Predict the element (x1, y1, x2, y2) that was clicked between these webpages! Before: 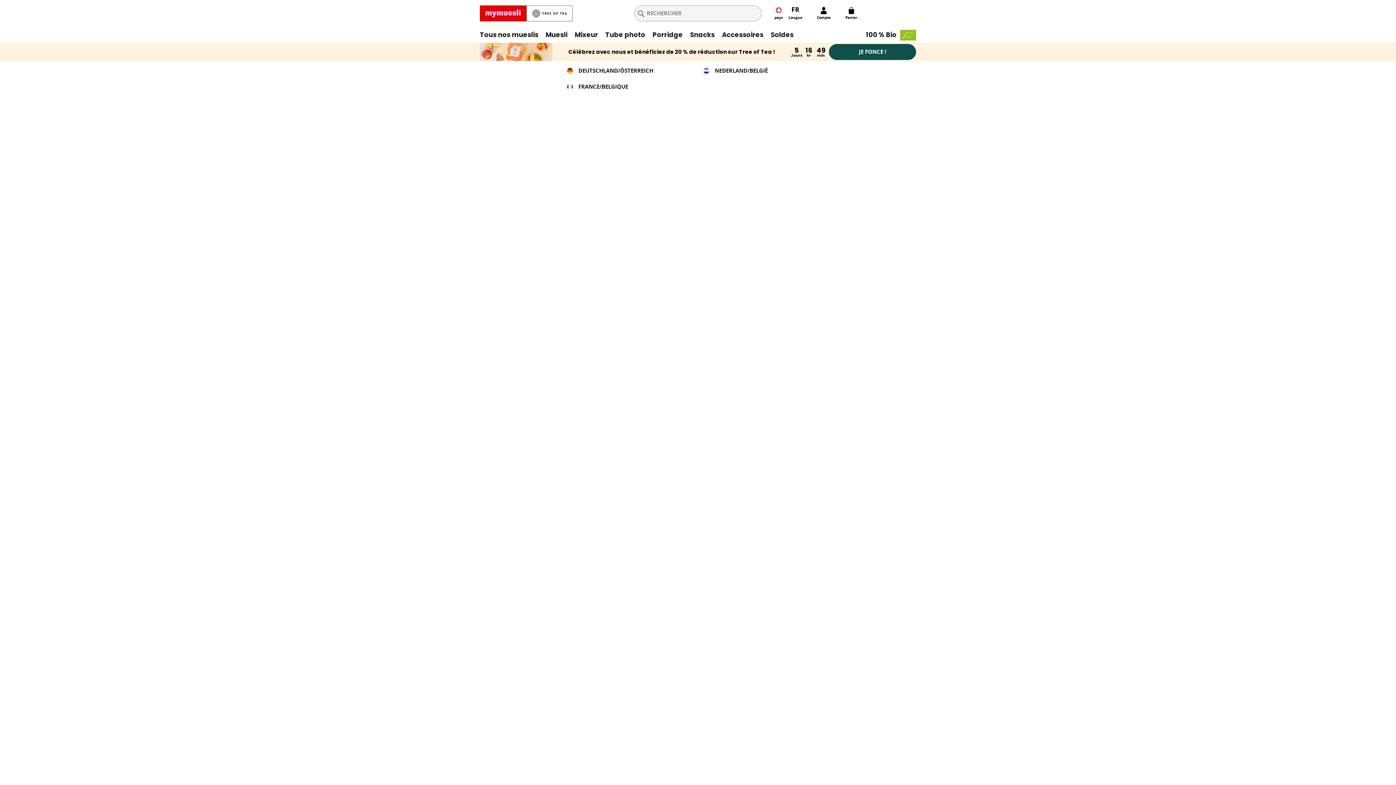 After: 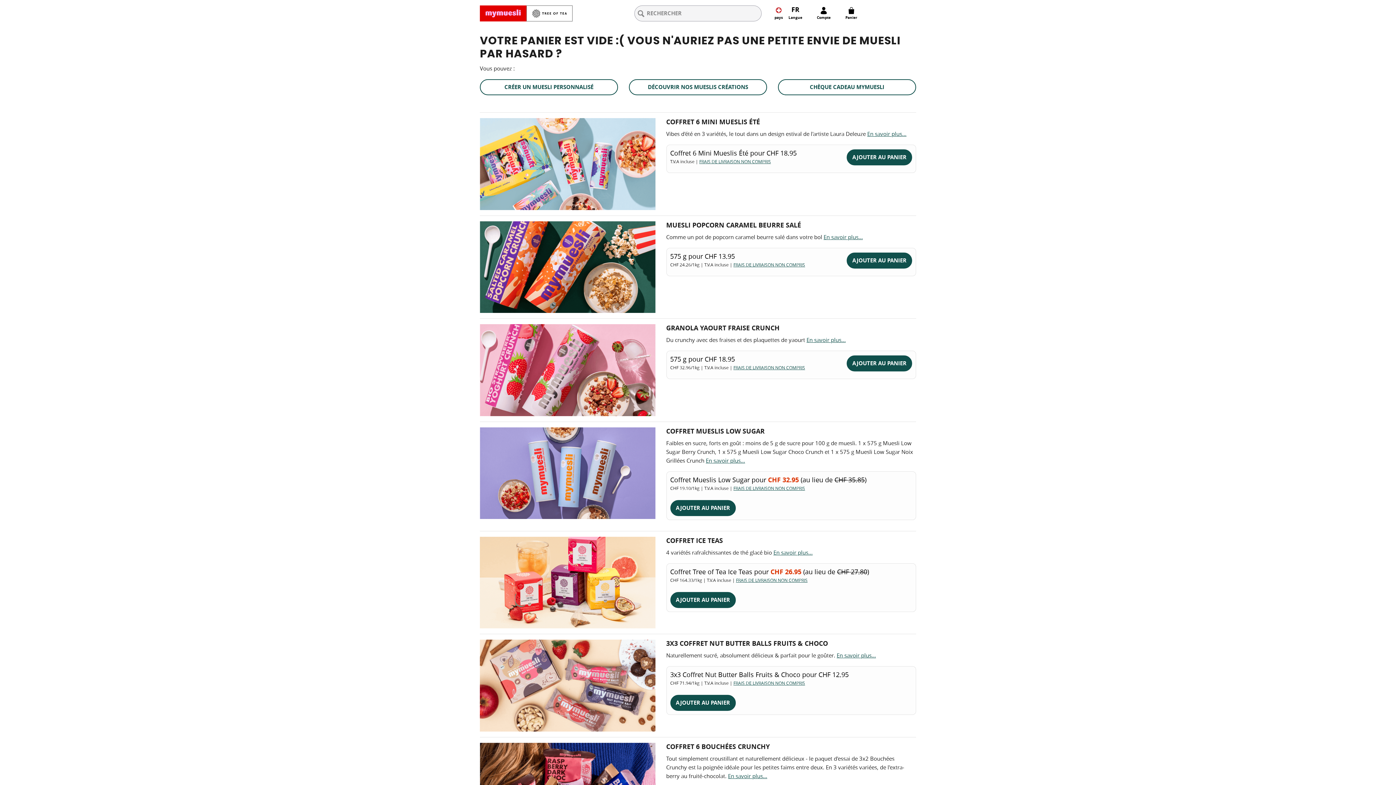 Action: label: Panier bbox: (843, 5, 859, 21)